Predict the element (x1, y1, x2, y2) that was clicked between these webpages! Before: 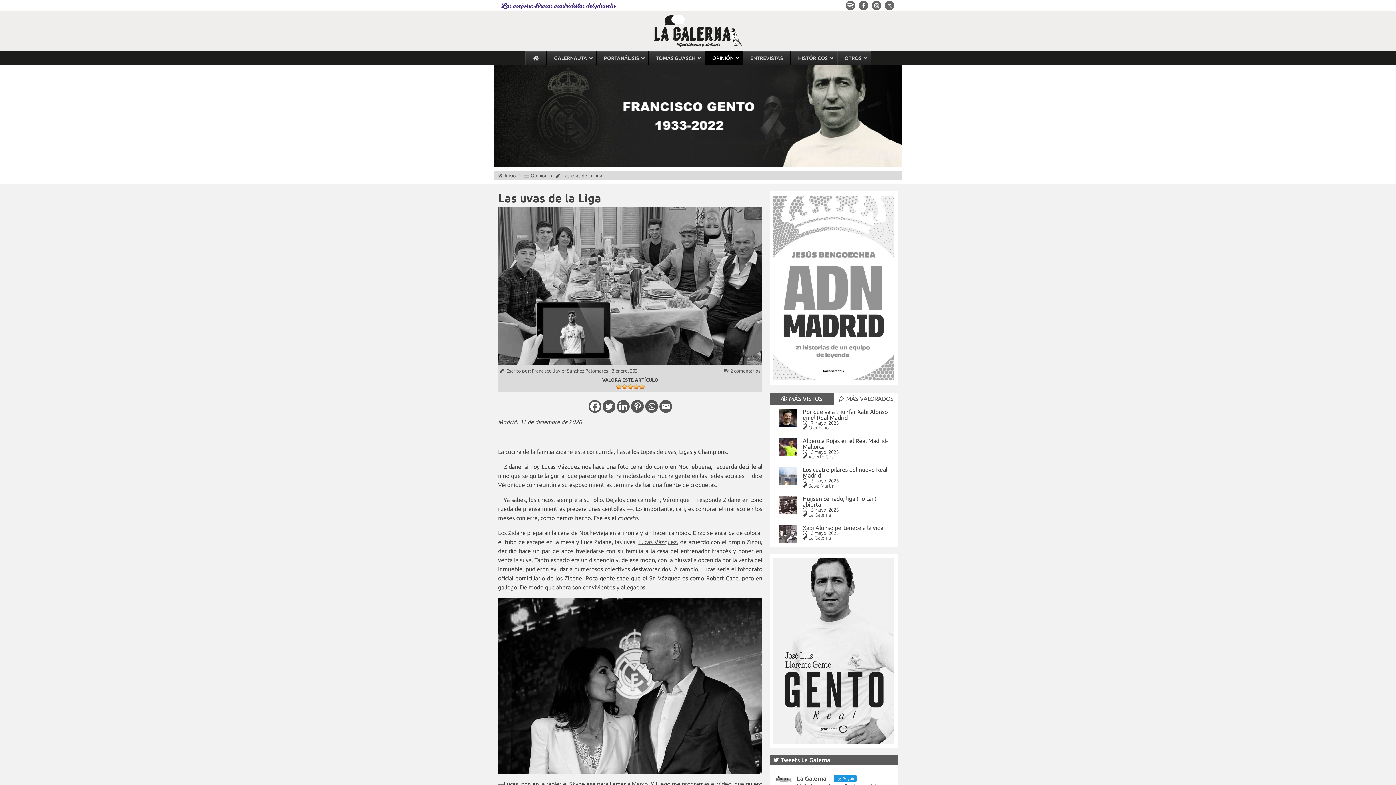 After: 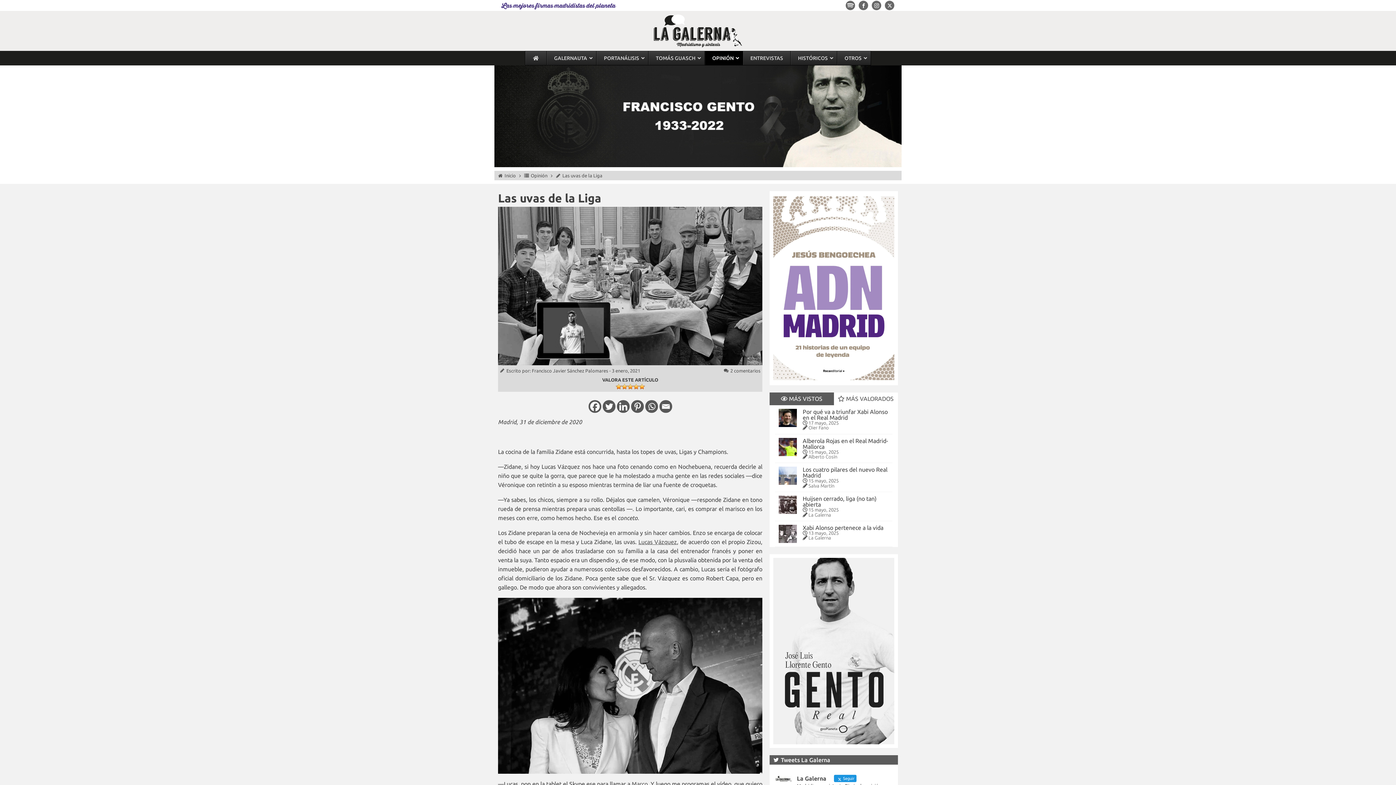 Action: bbox: (769, 191, 898, 385)